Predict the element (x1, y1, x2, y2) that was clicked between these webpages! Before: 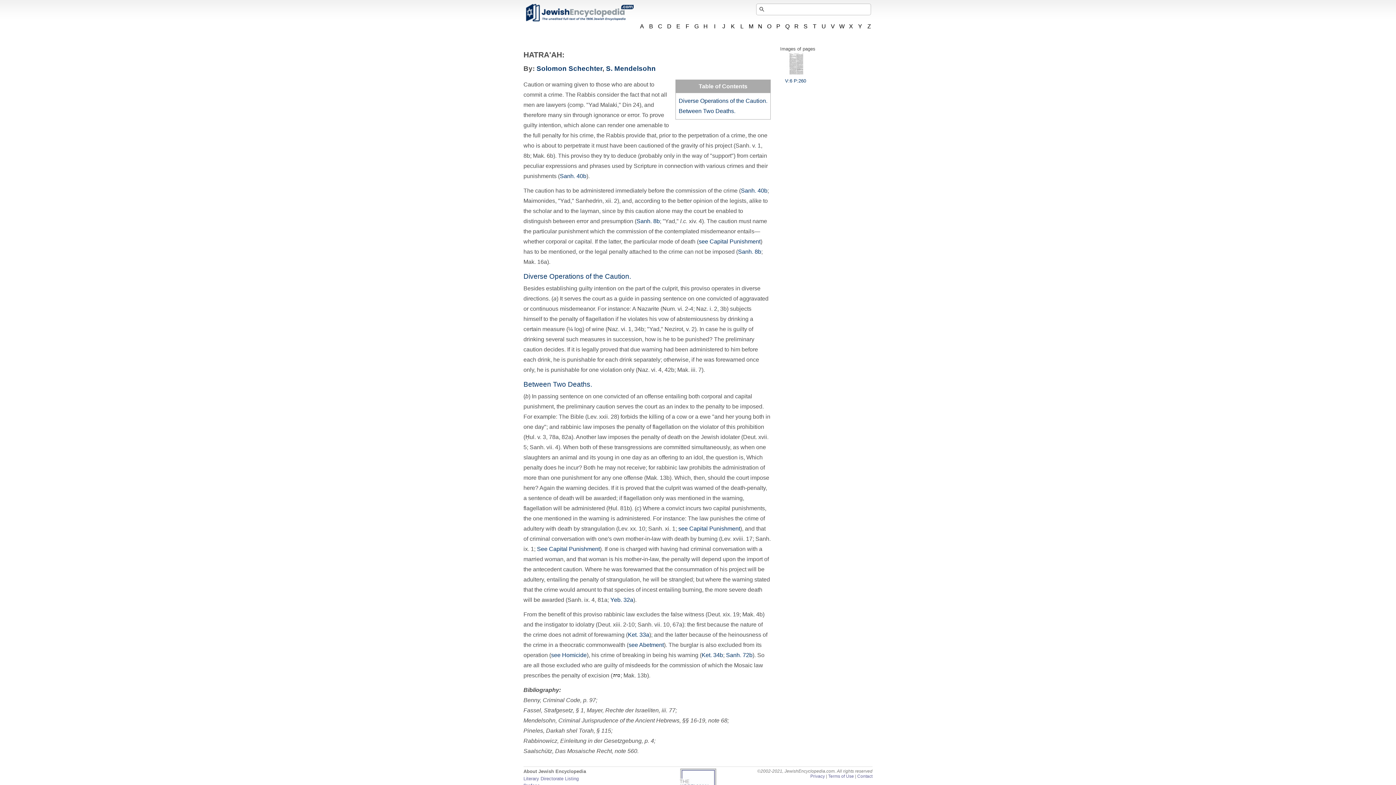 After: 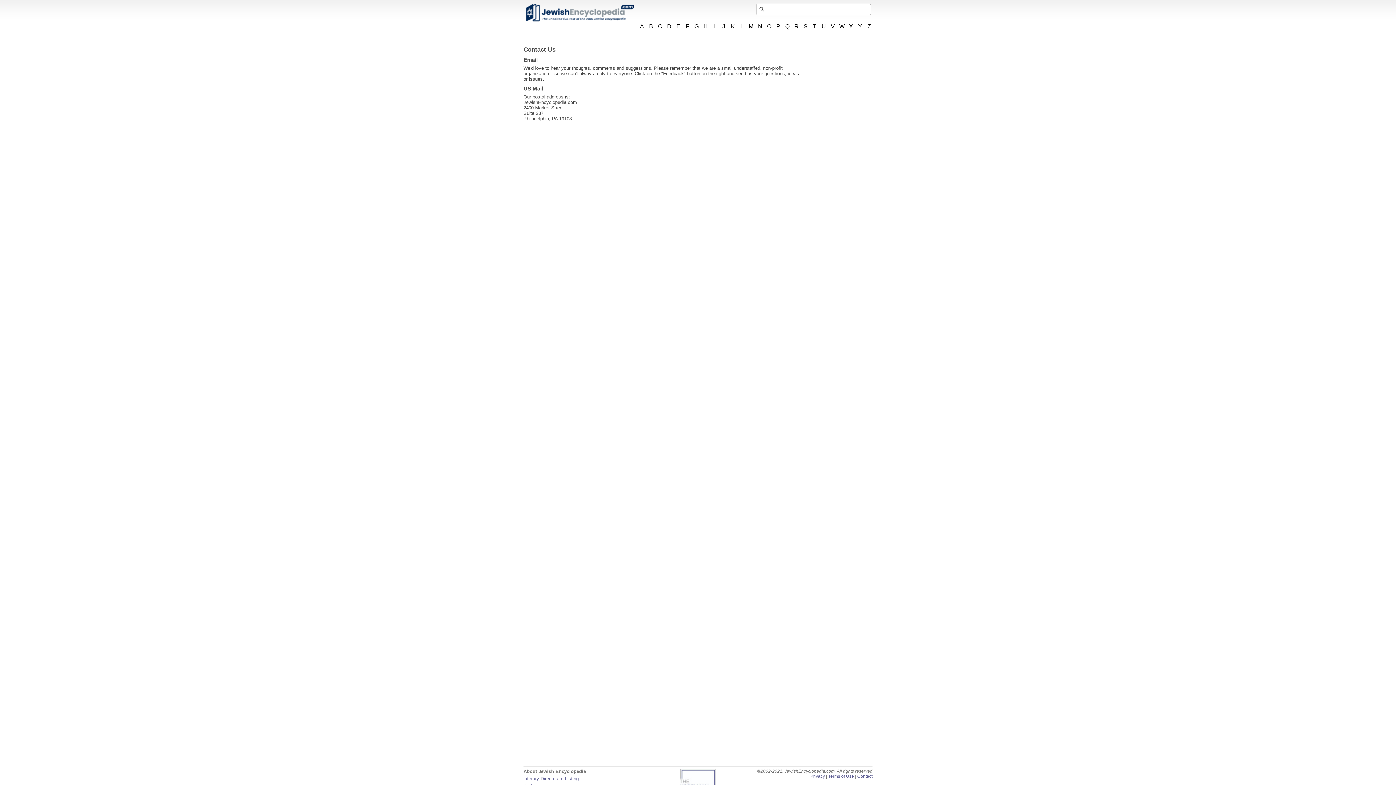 Action: bbox: (857, 774, 872, 779) label: Contact